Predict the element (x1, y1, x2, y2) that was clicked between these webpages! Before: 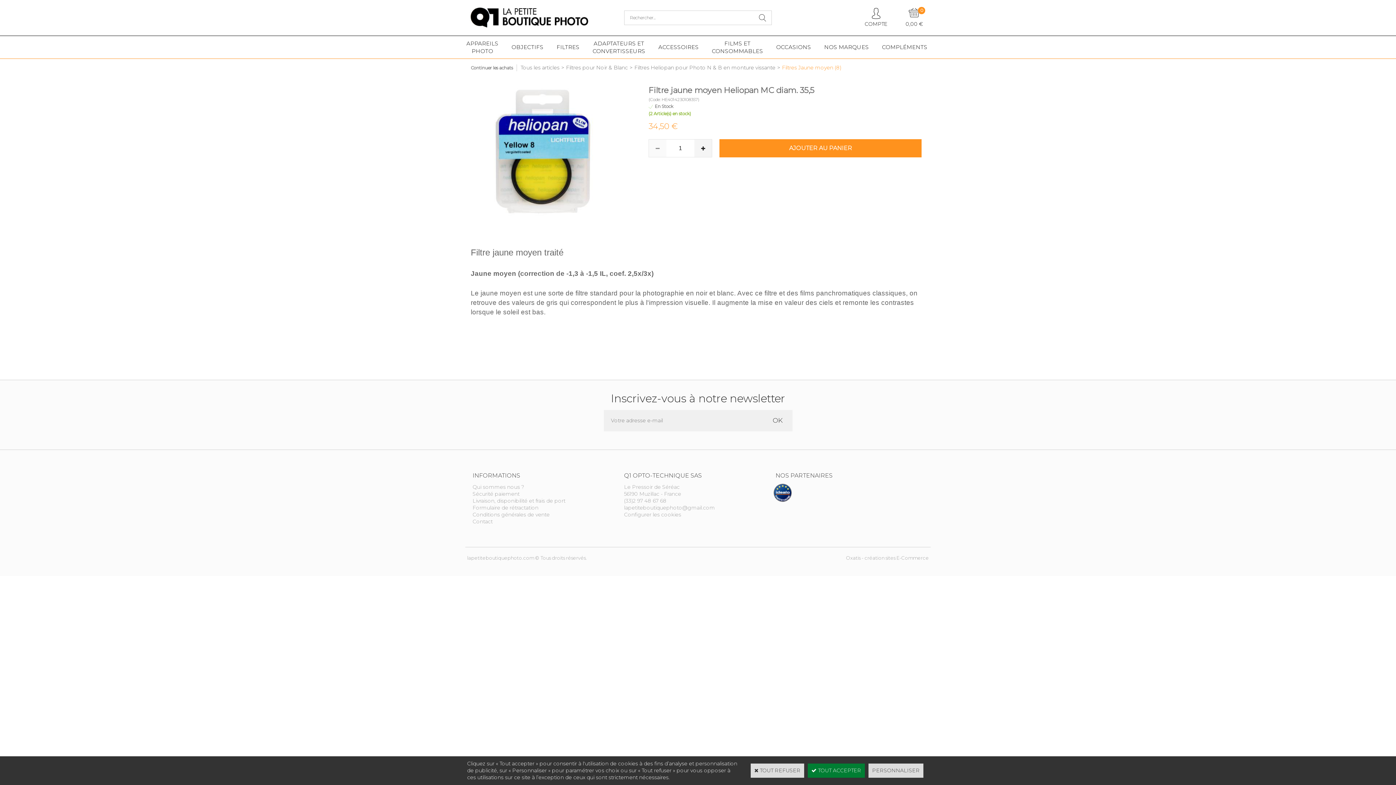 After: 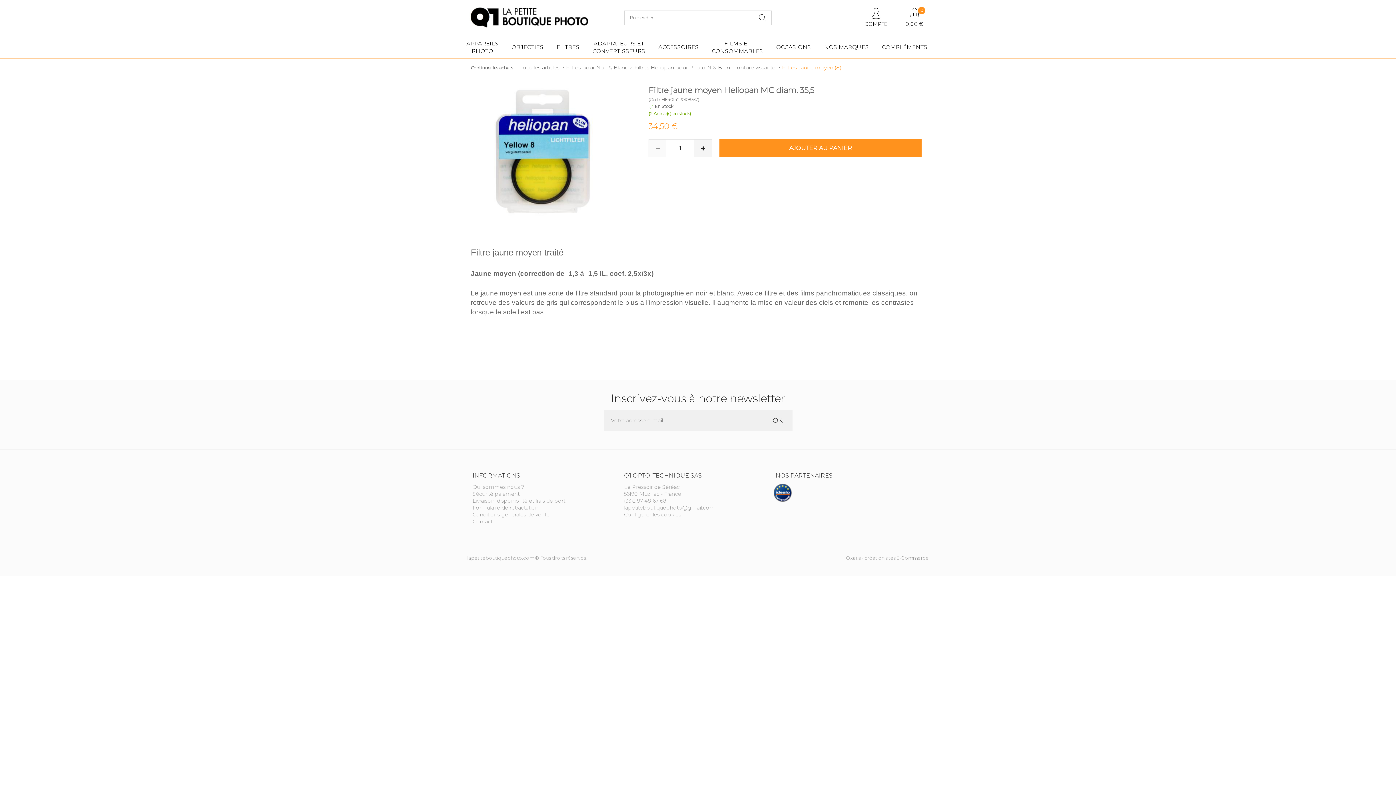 Action: bbox: (808, 764, 865, 778) label:  TOUT ACCEPTER